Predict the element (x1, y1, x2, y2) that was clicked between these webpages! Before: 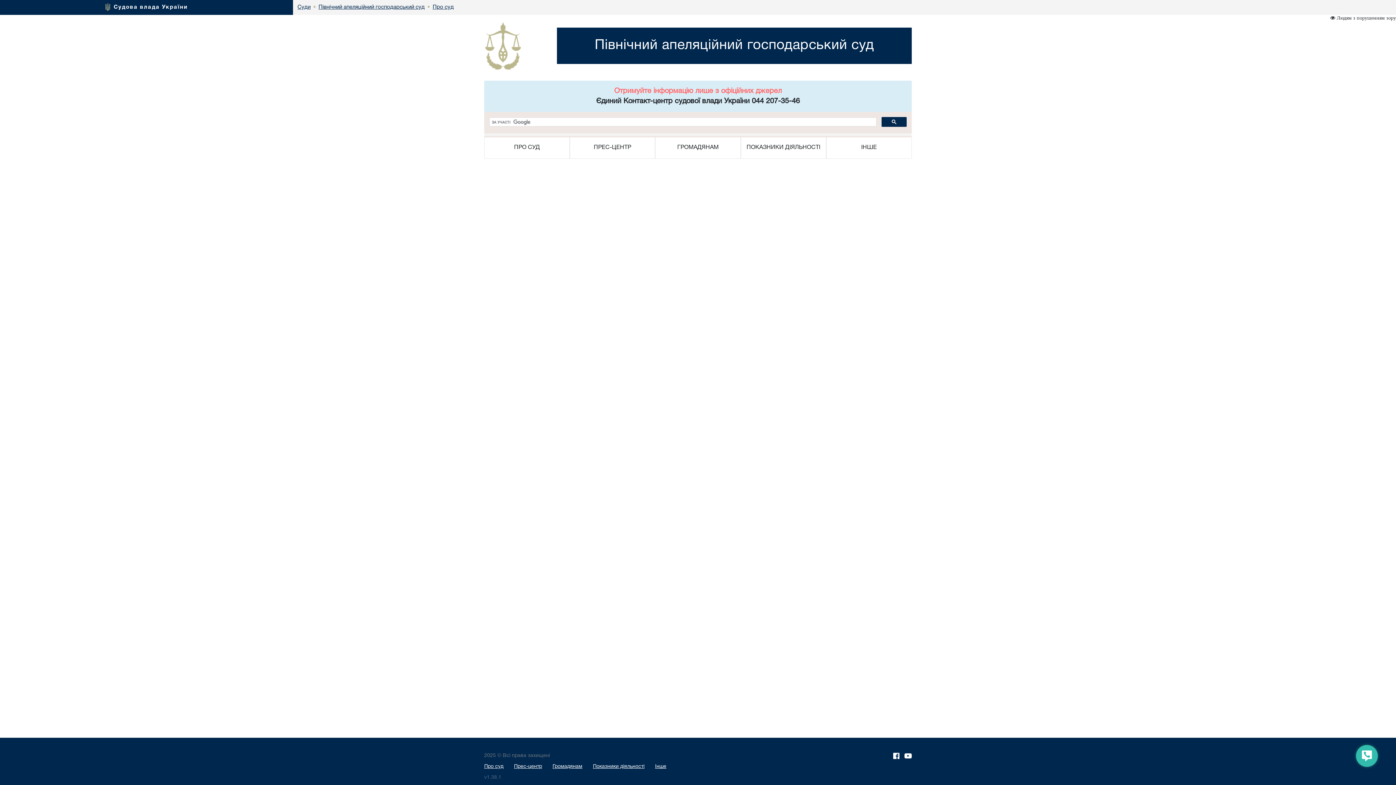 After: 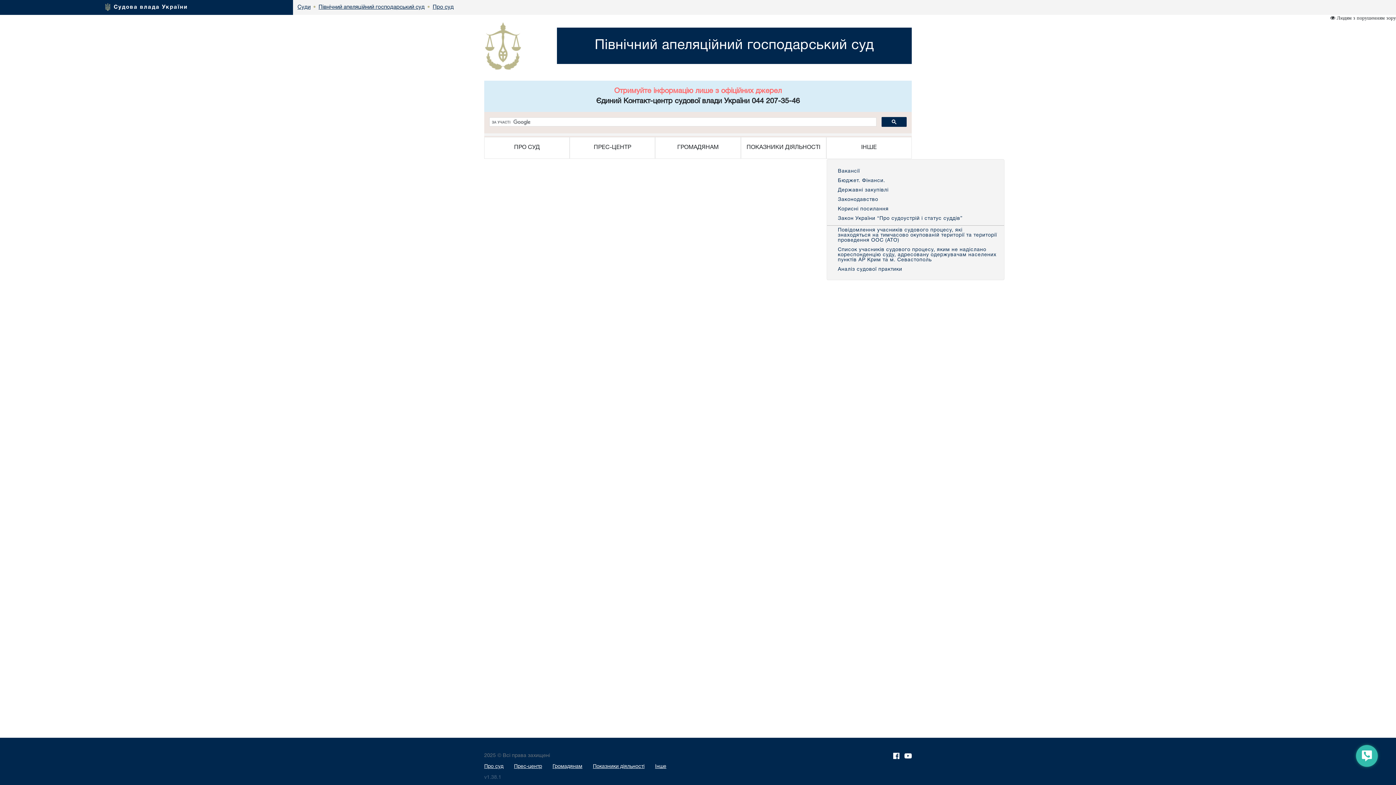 Action: bbox: (826, 137, 911, 158) label: ІНШЕ